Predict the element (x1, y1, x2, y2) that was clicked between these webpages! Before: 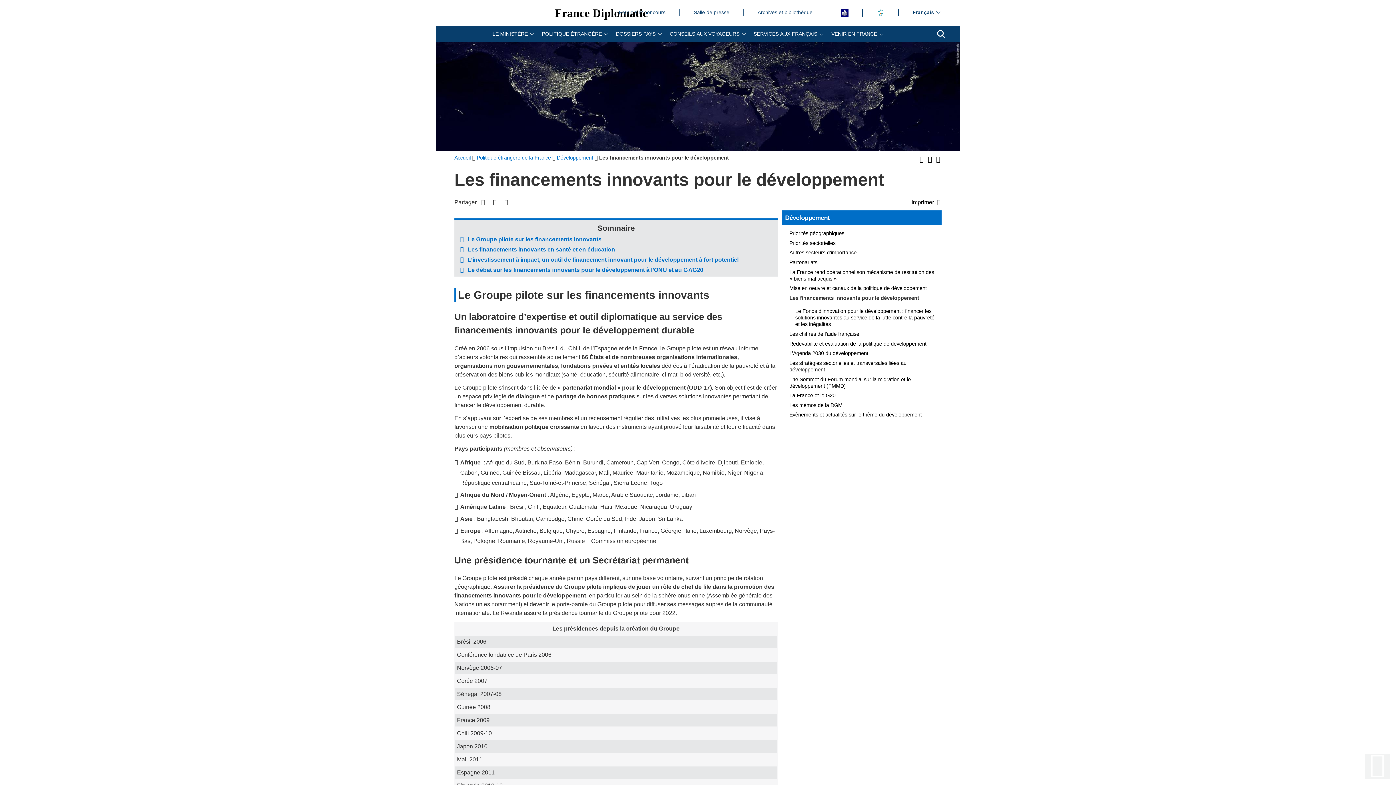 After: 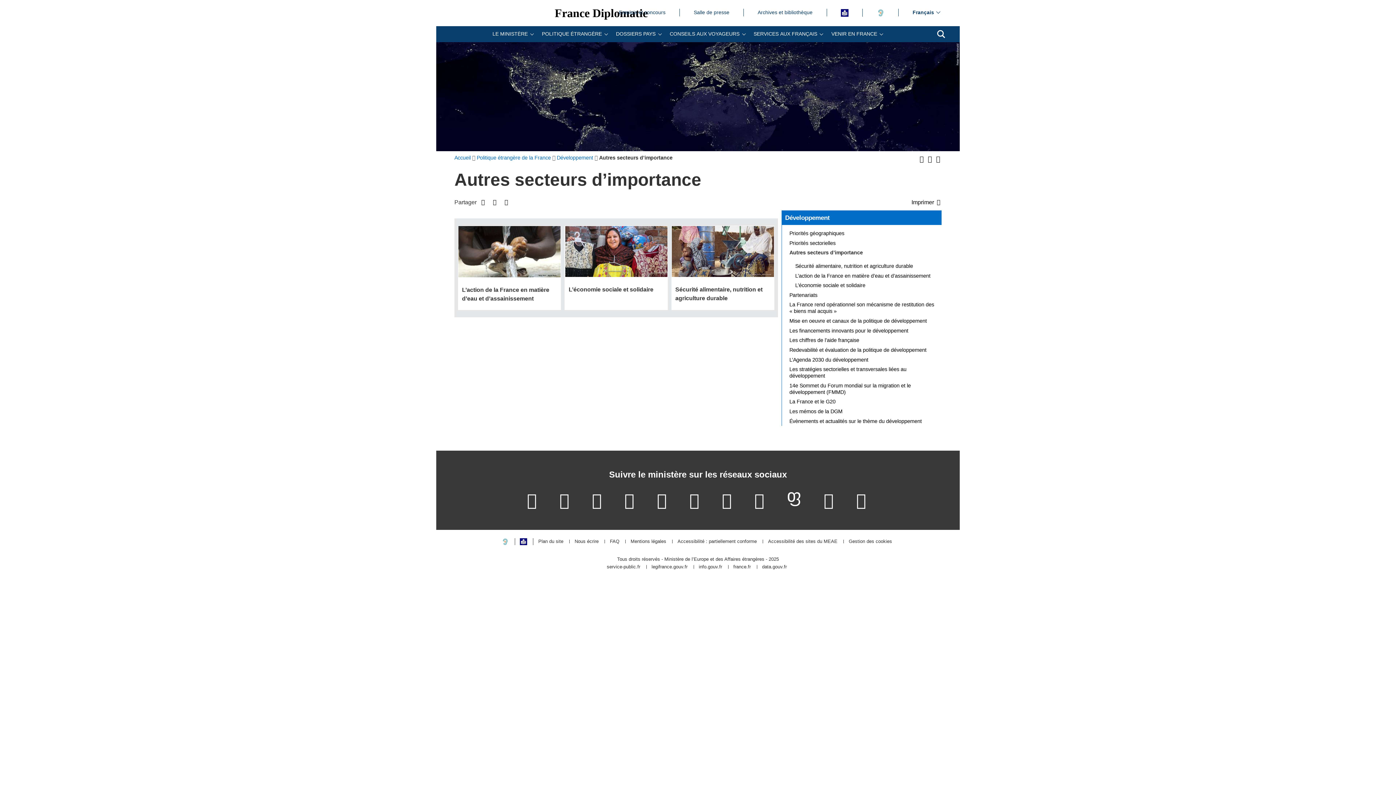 Action: label: Autres secteurs d’importance bbox: (785, 247, 941, 257)